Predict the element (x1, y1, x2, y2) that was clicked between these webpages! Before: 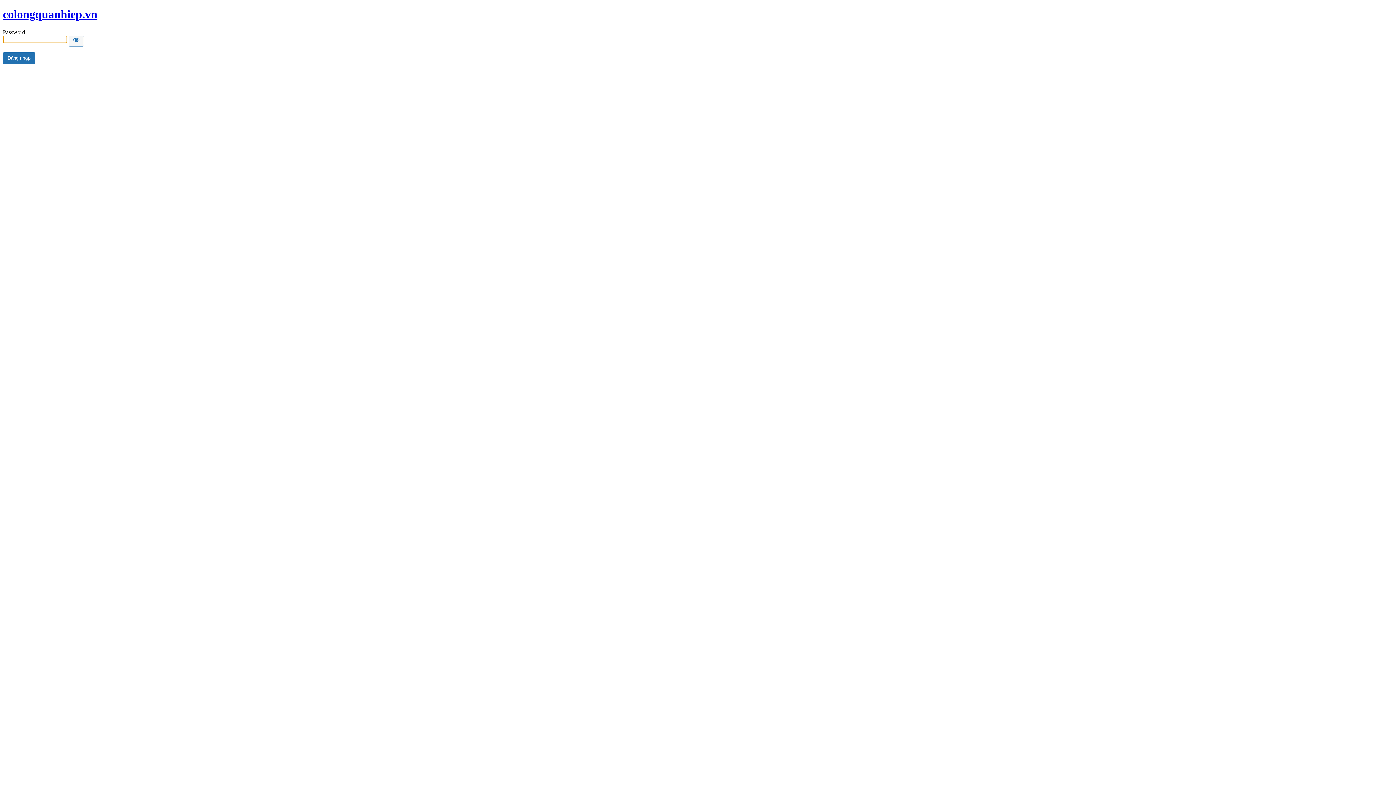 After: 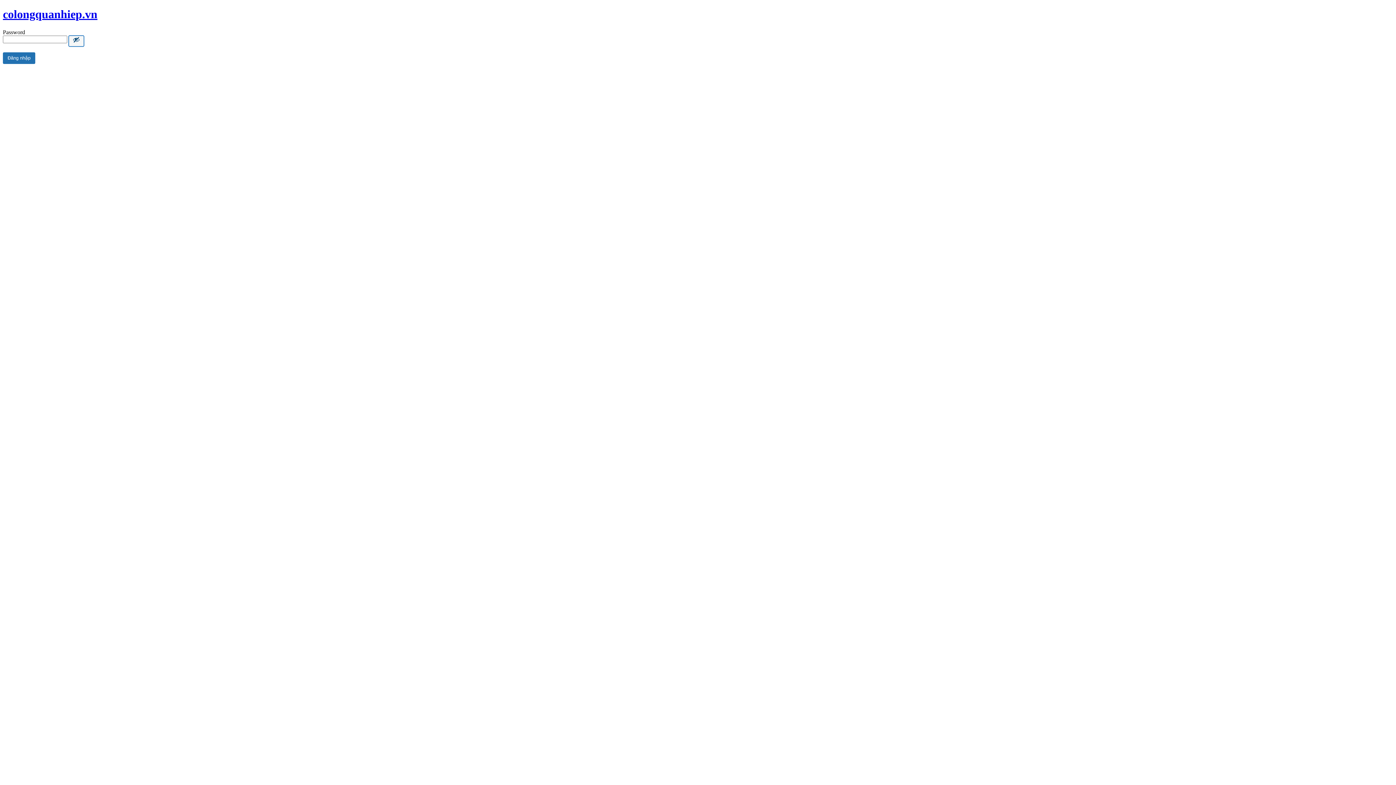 Action: bbox: (68, 35, 84, 46) label: Show password